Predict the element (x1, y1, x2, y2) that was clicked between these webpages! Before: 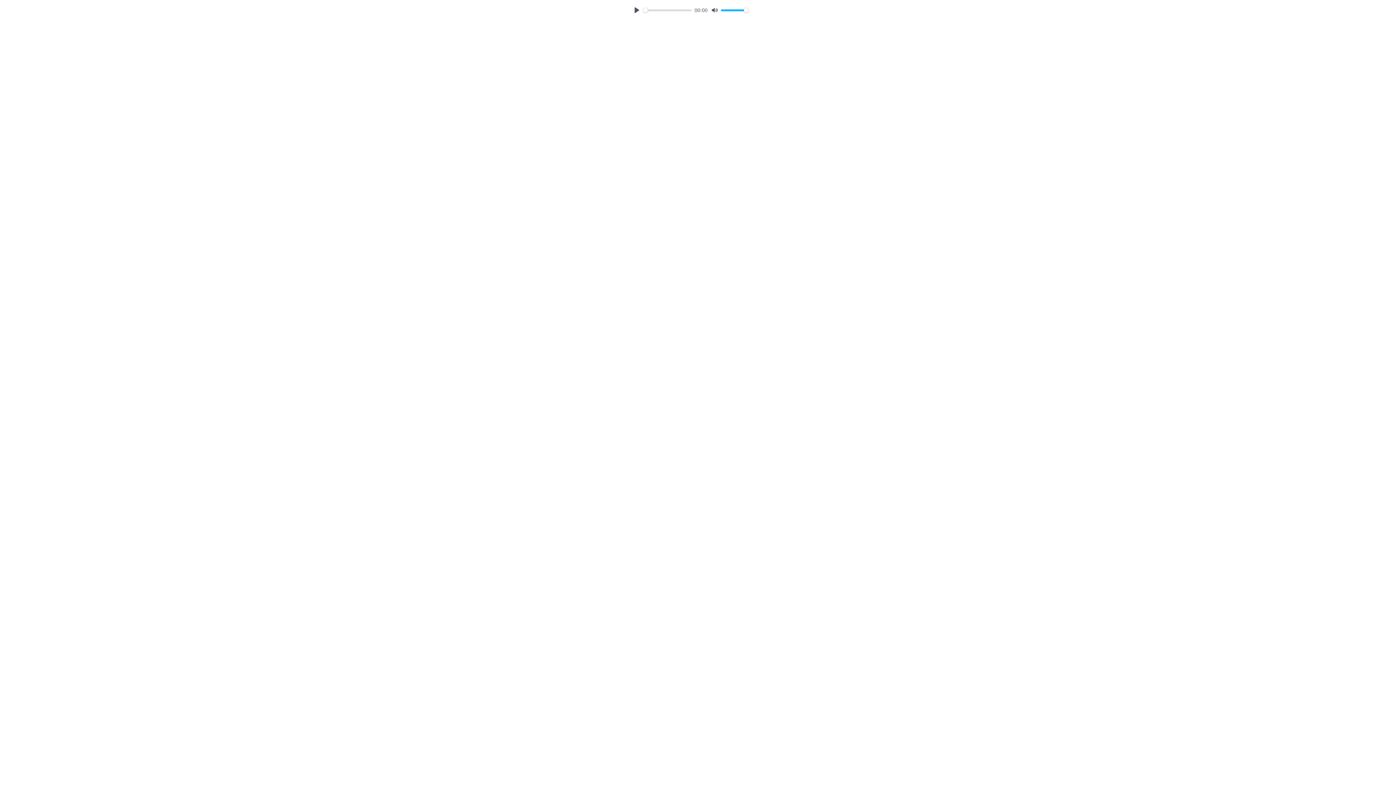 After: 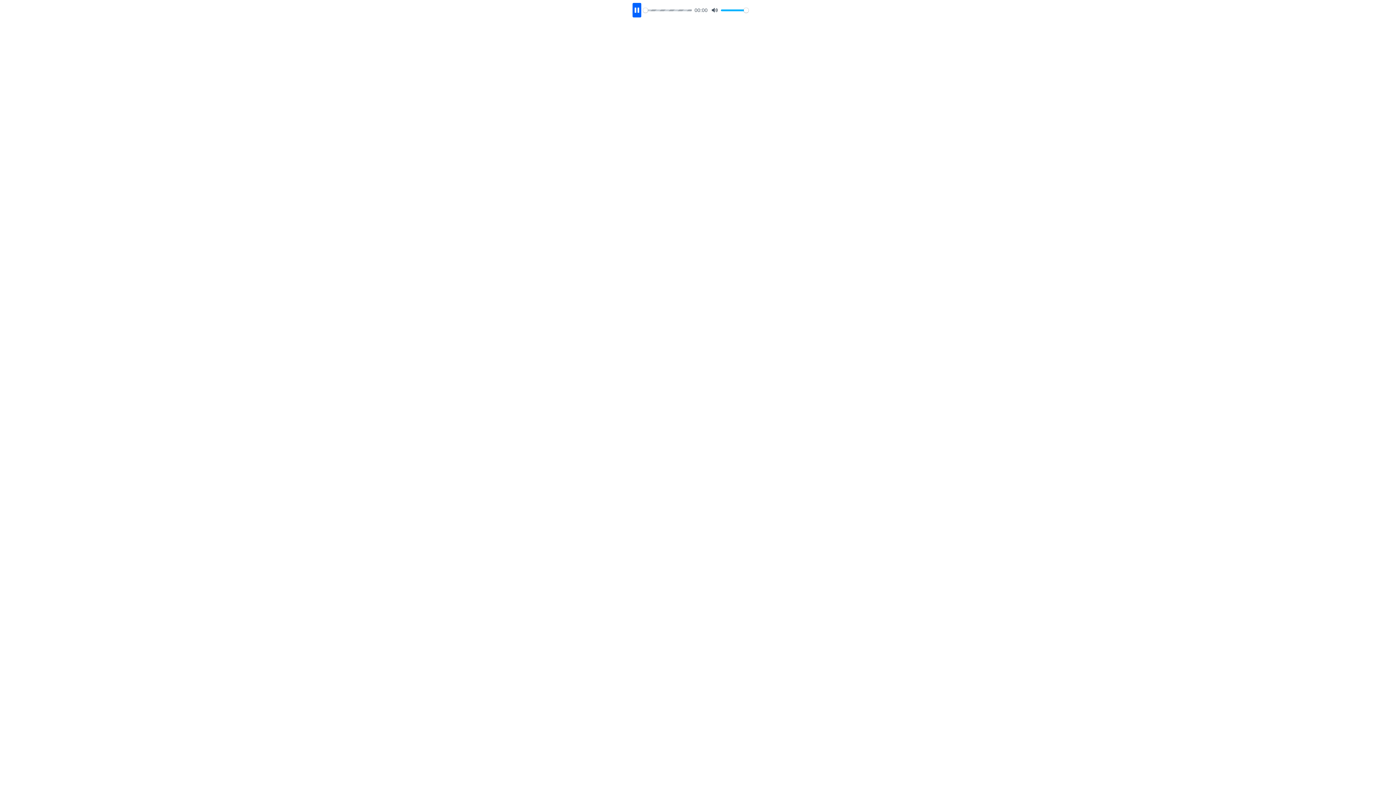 Action: bbox: (632, 2, 641, 17) label: Play